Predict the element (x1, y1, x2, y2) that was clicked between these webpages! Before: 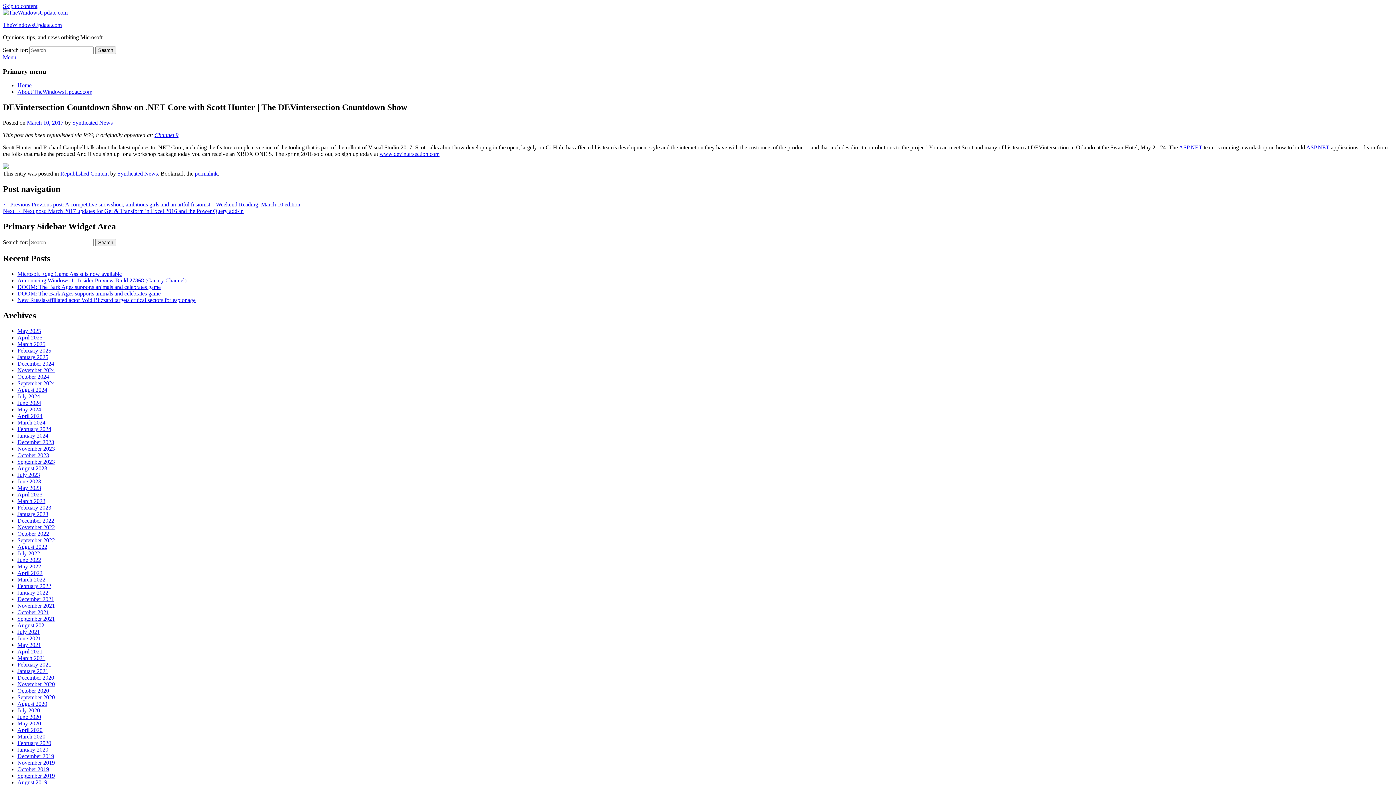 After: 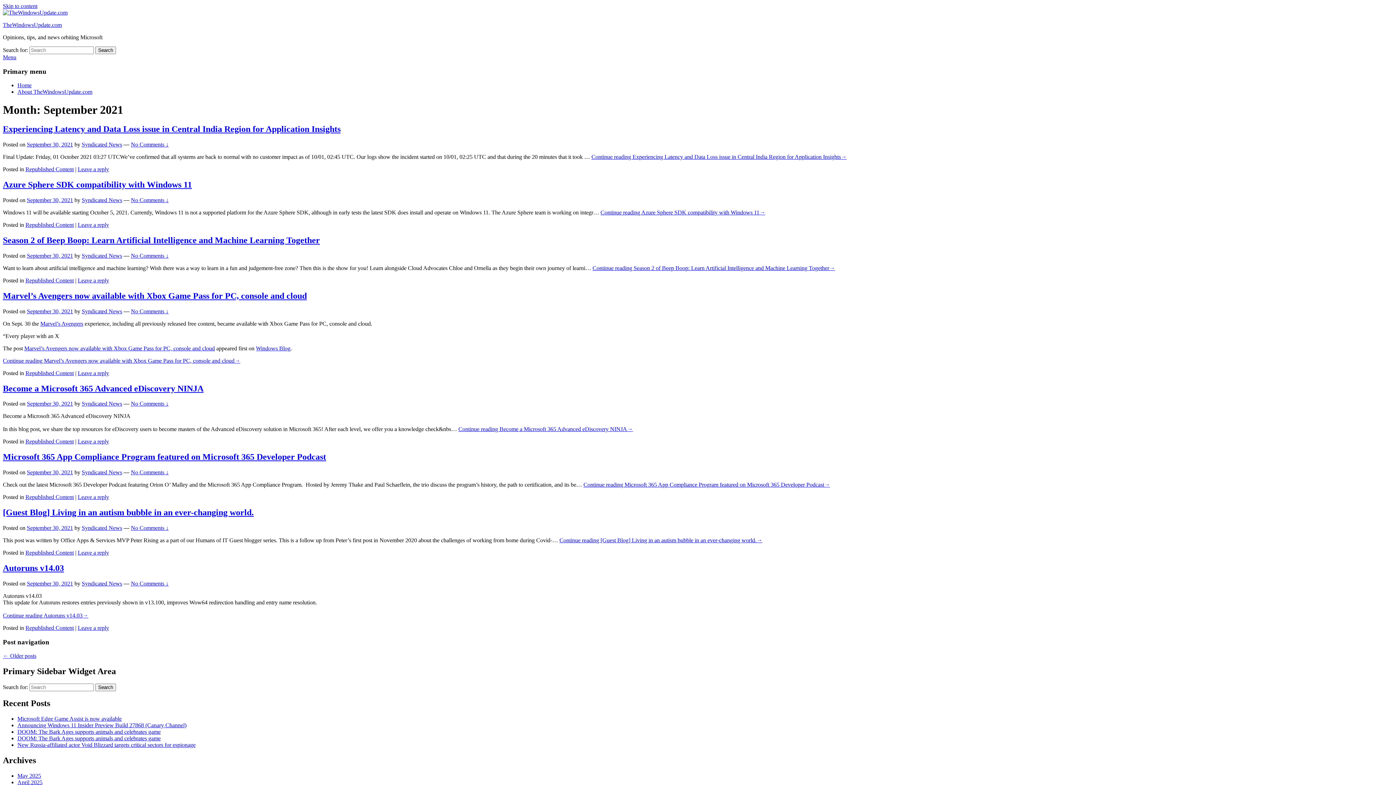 Action: label: September 2021 bbox: (17, 615, 54, 622)